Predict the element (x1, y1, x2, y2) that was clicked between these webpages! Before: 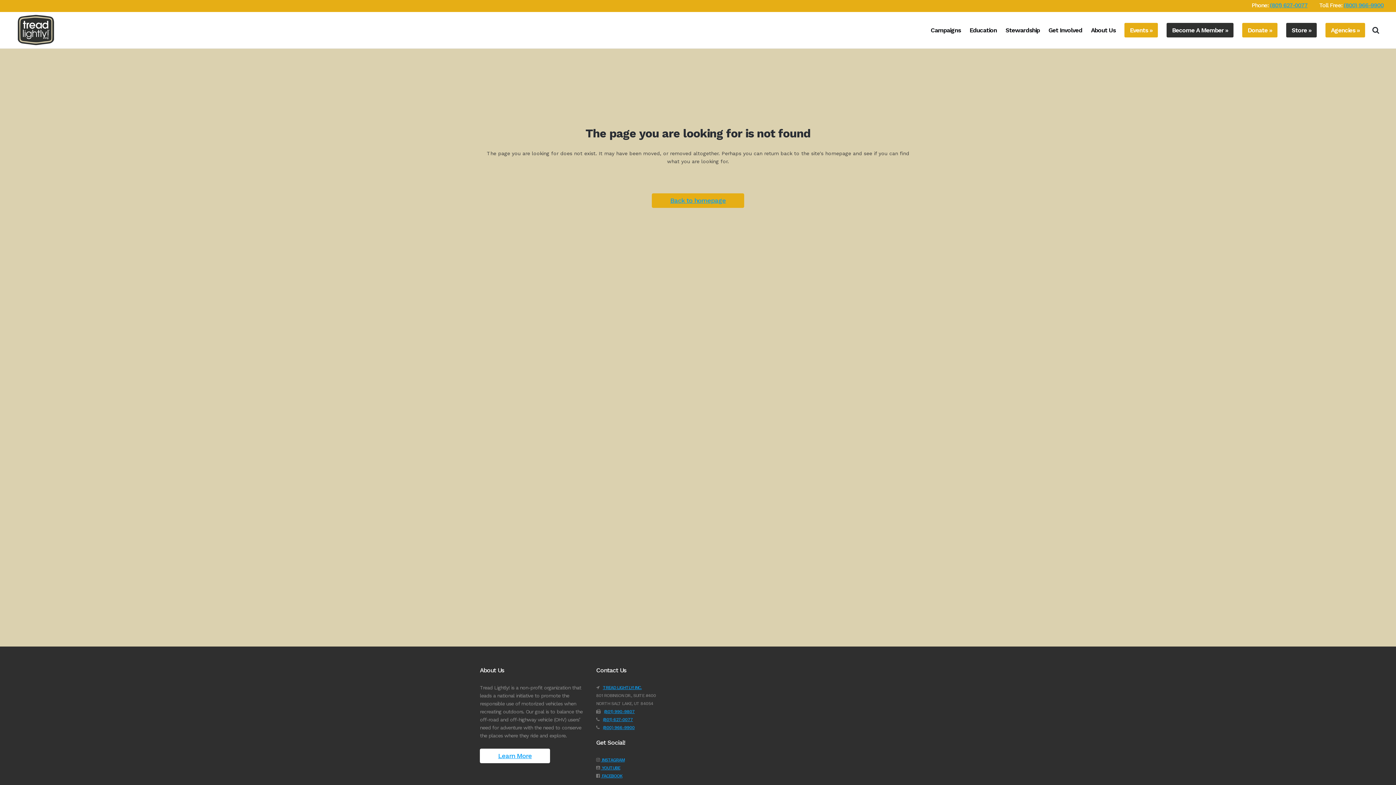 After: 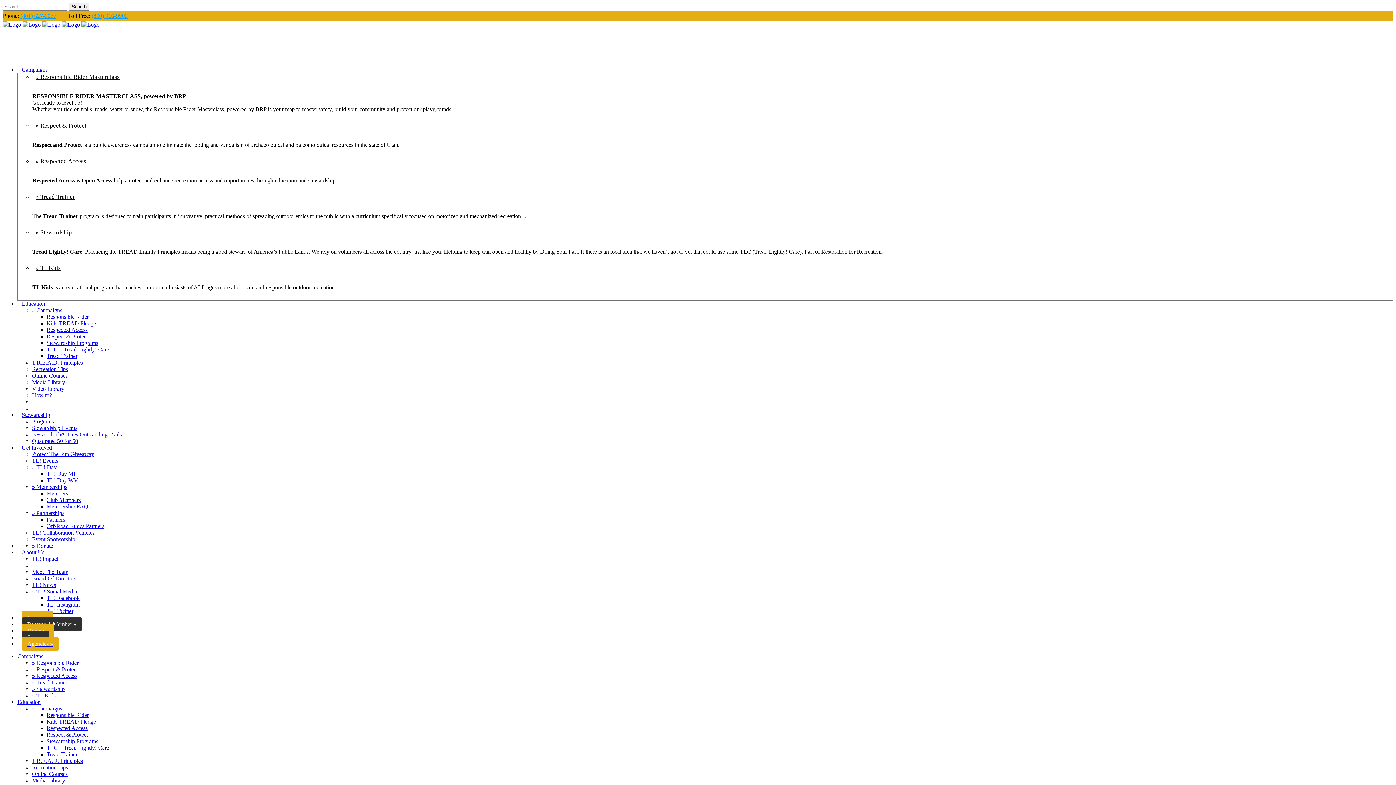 Action: label: Campaigns bbox: (926, 12, 965, 48)